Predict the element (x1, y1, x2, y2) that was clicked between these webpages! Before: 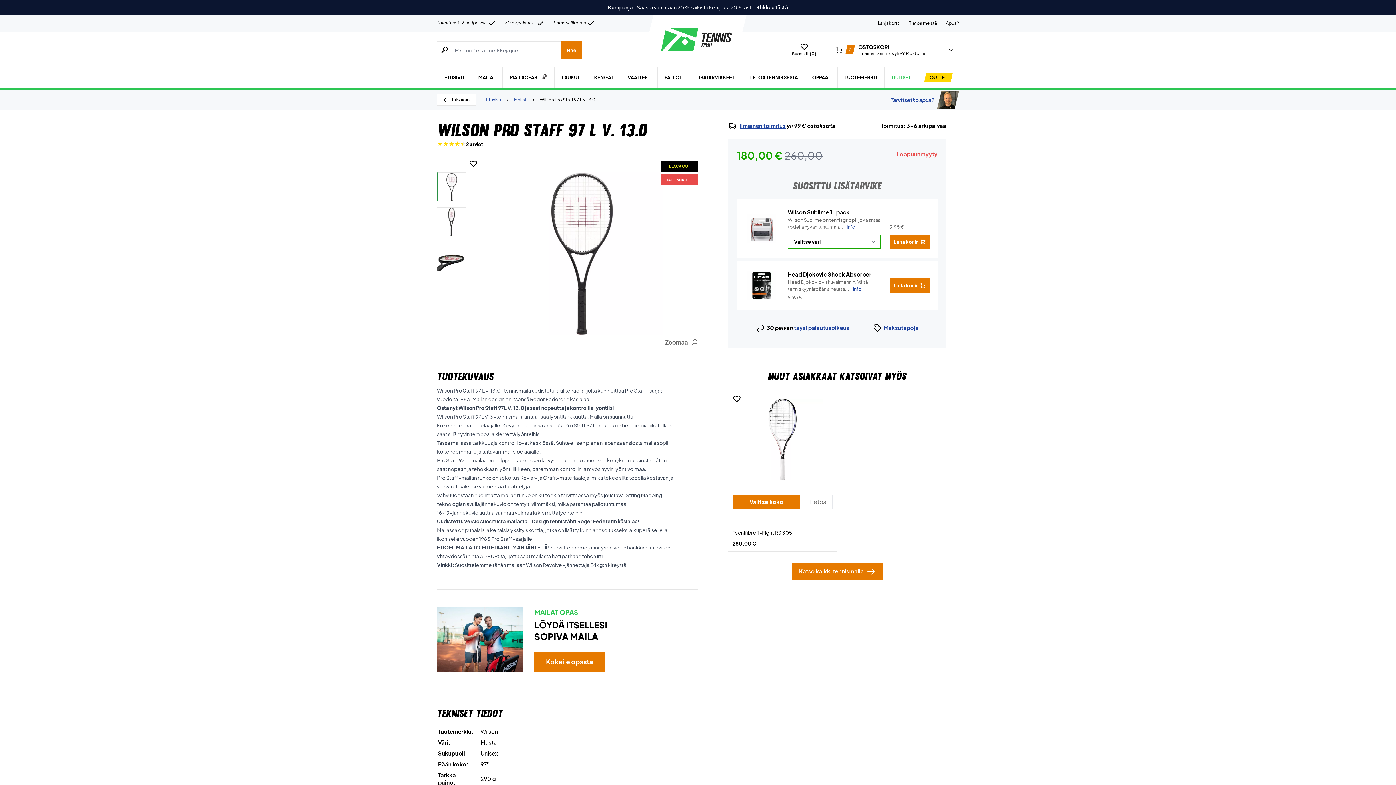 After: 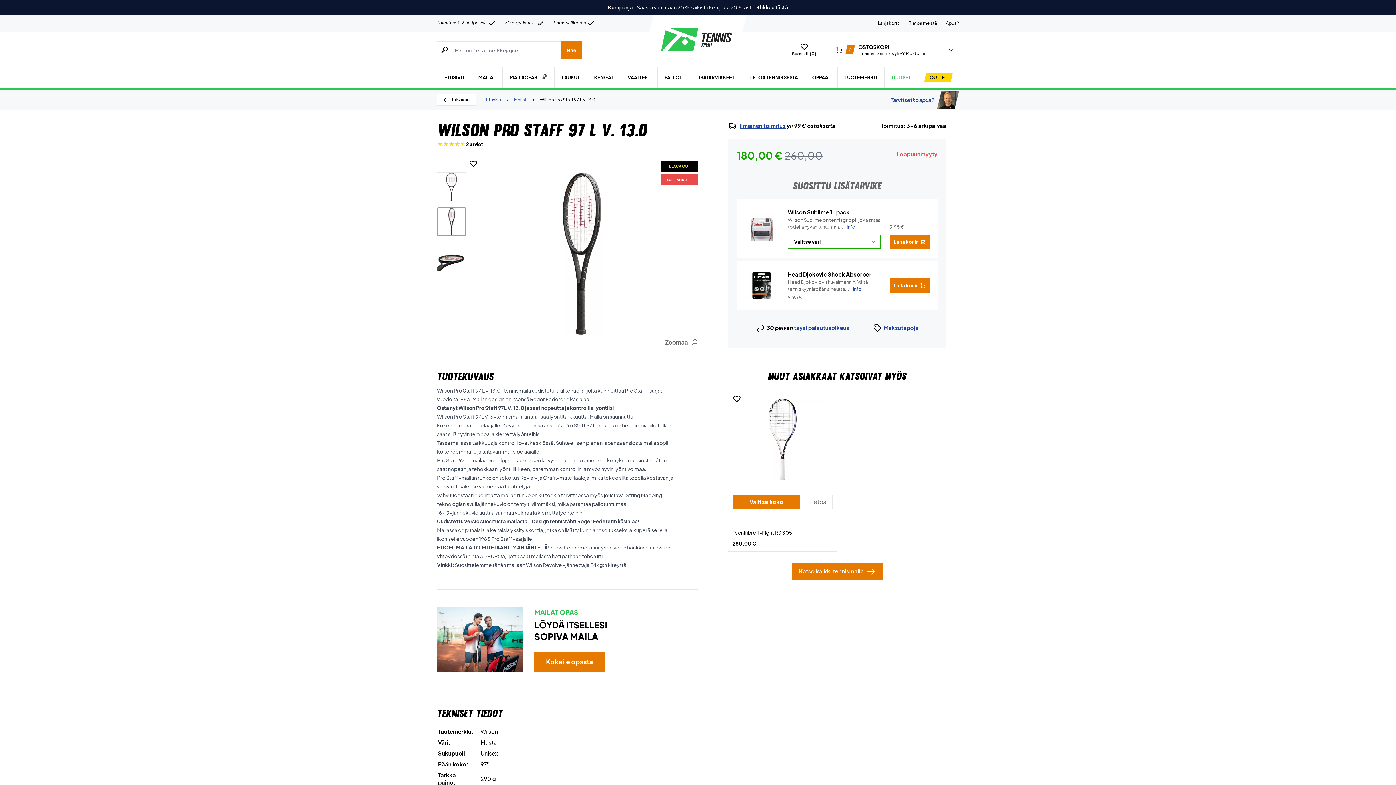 Action: bbox: (437, 207, 466, 236)